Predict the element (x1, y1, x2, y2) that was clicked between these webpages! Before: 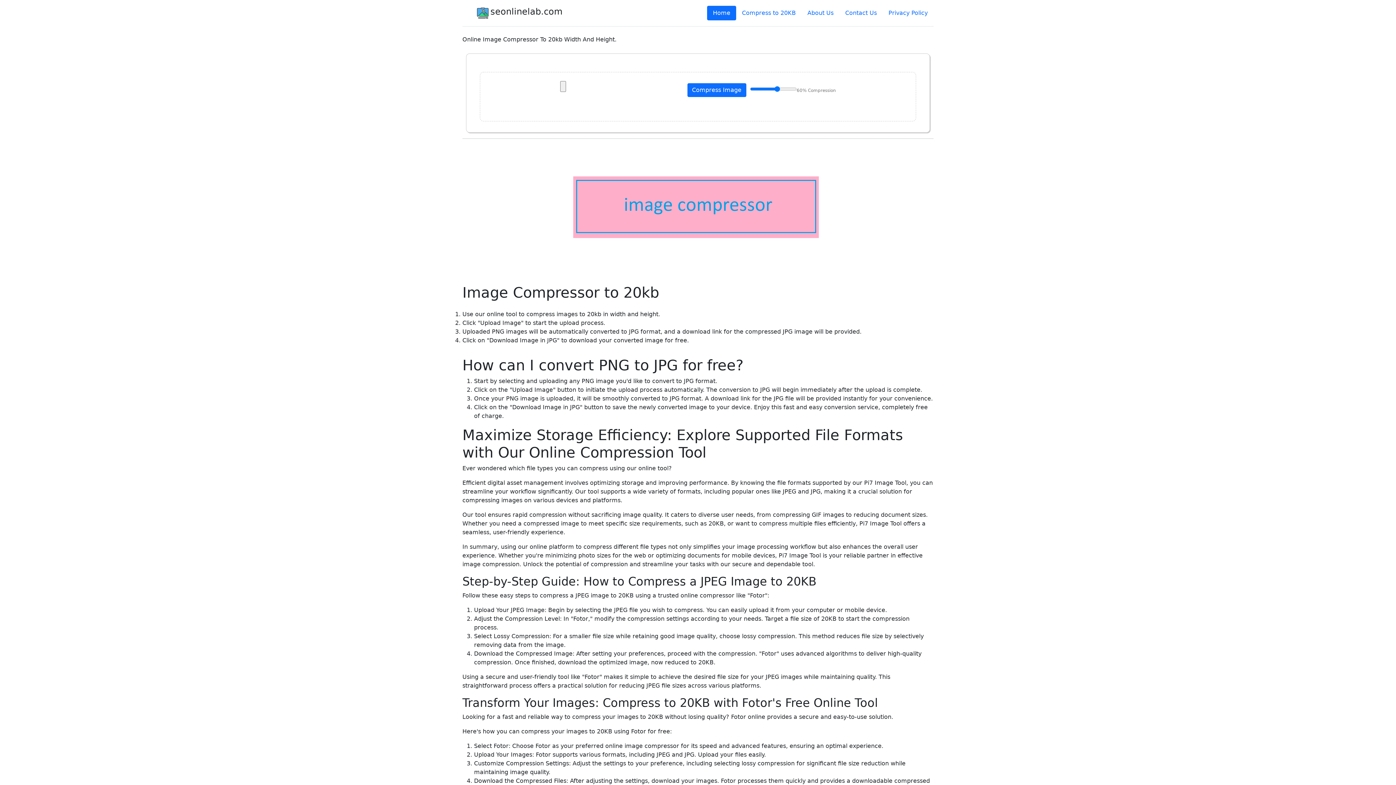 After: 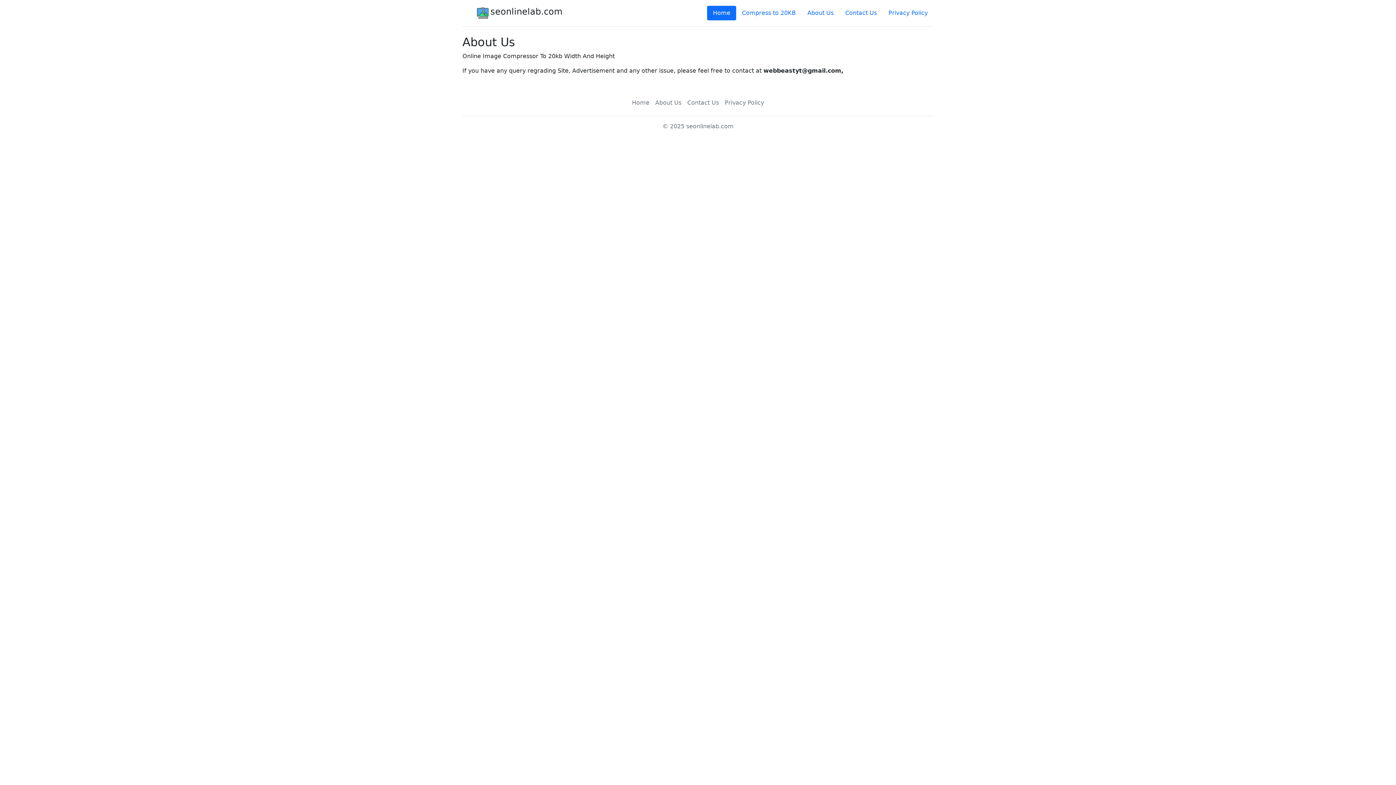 Action: bbox: (801, 5, 839, 20) label: About Us